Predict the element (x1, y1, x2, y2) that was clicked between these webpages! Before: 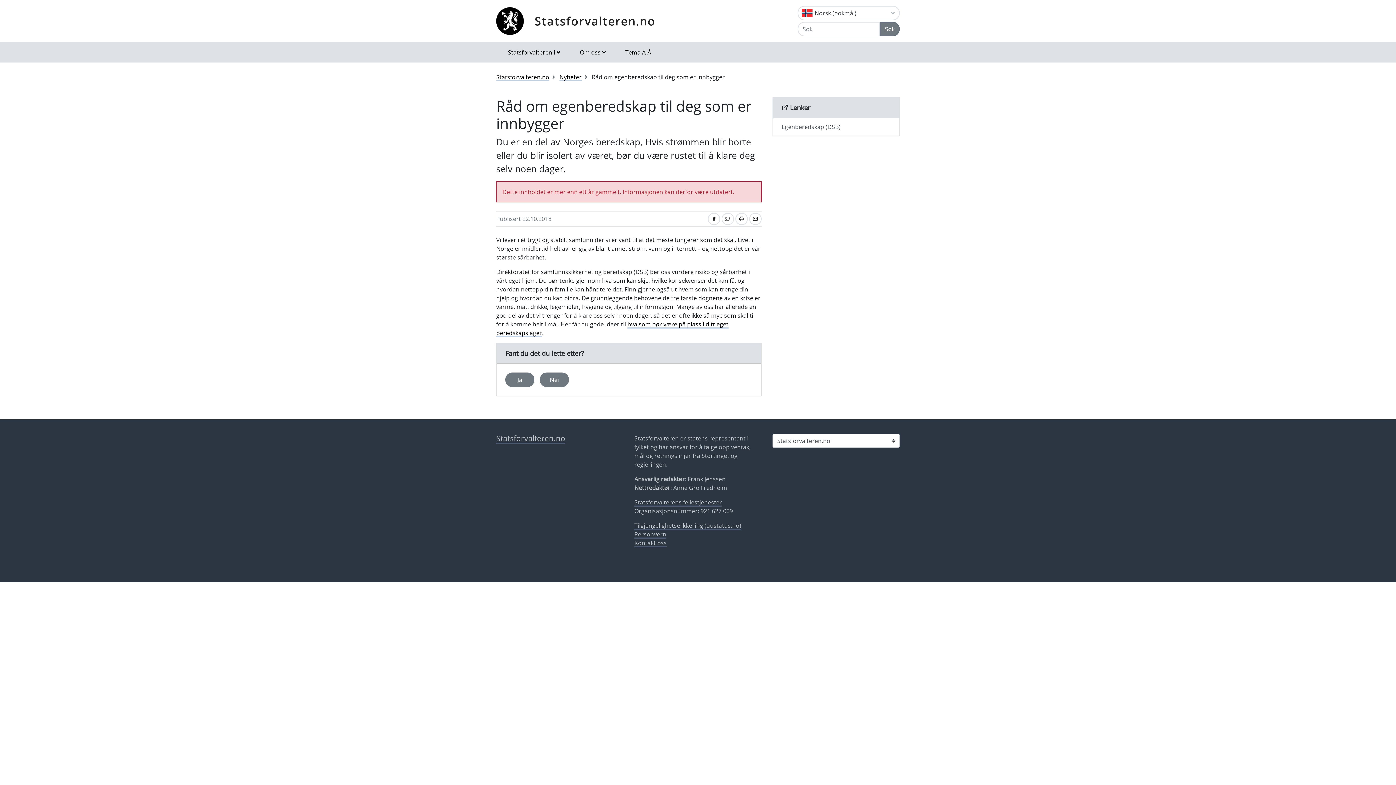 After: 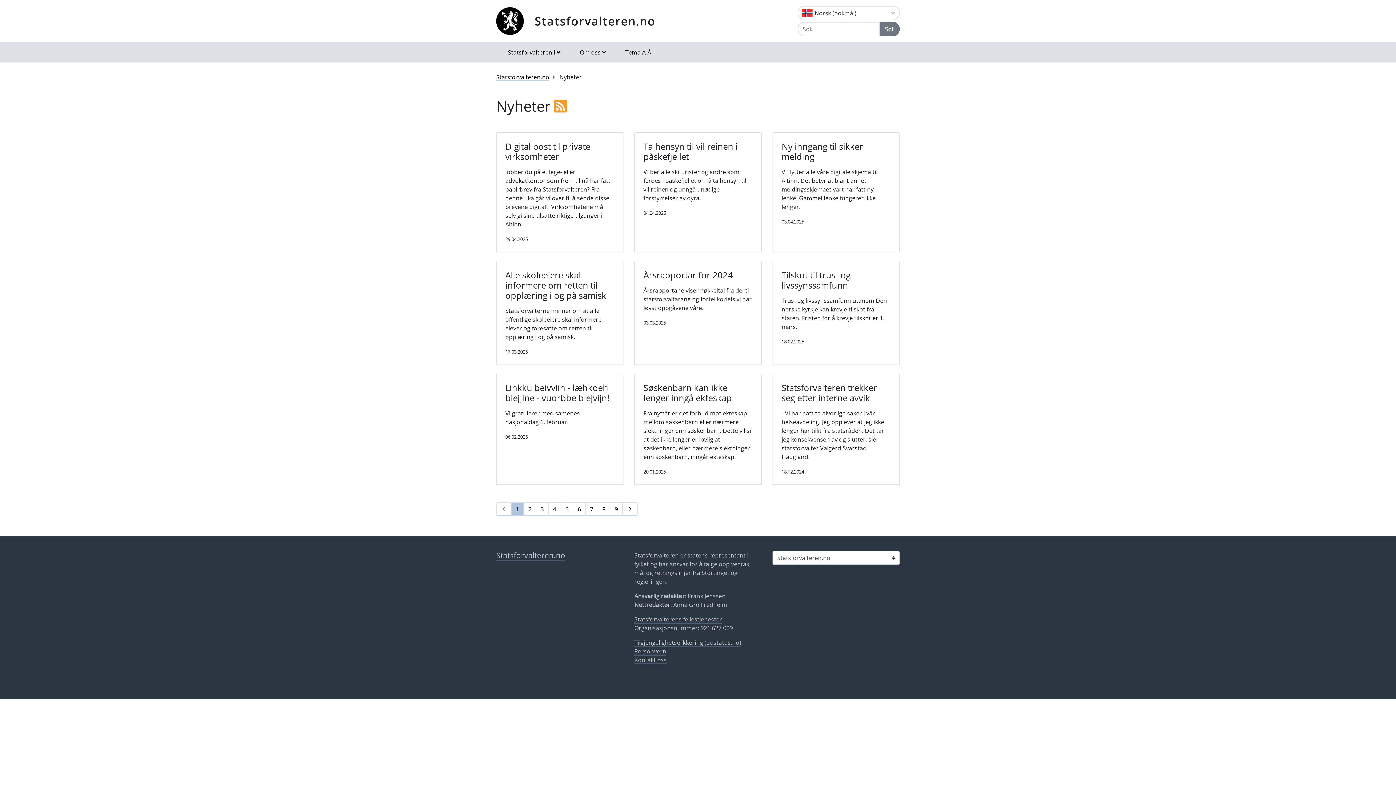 Action: bbox: (559, 73, 581, 81) label: Nyheter